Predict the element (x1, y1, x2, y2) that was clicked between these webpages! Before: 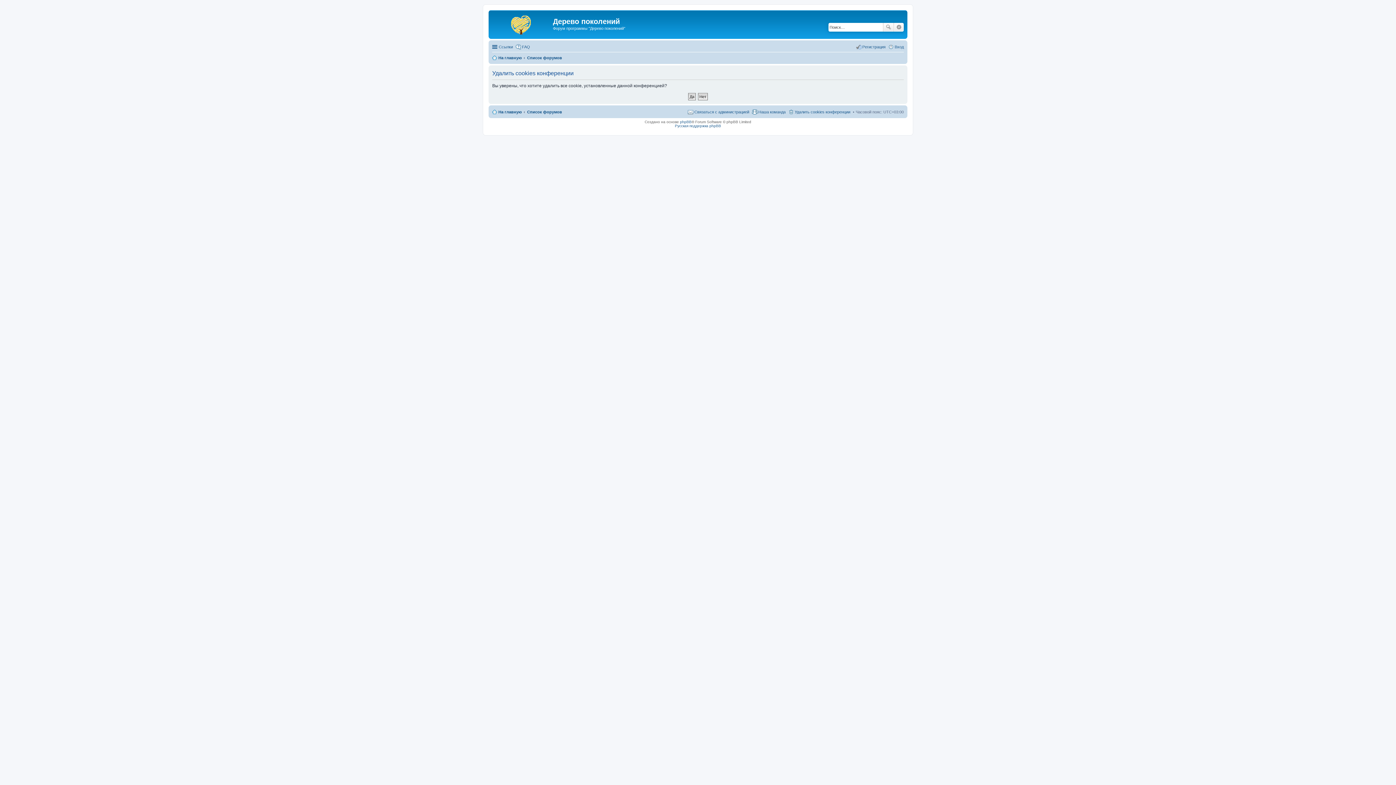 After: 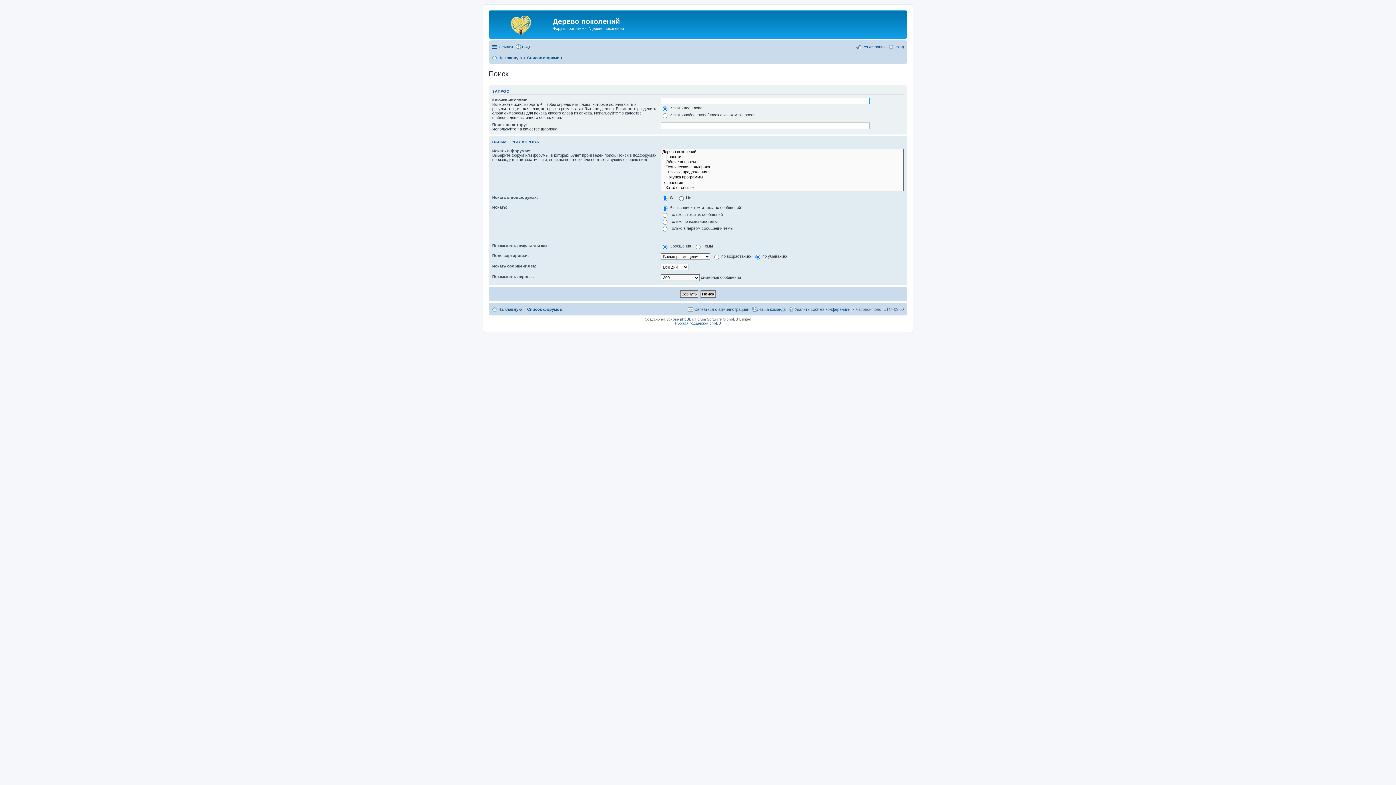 Action: label: Поиск bbox: (883, 22, 894, 31)